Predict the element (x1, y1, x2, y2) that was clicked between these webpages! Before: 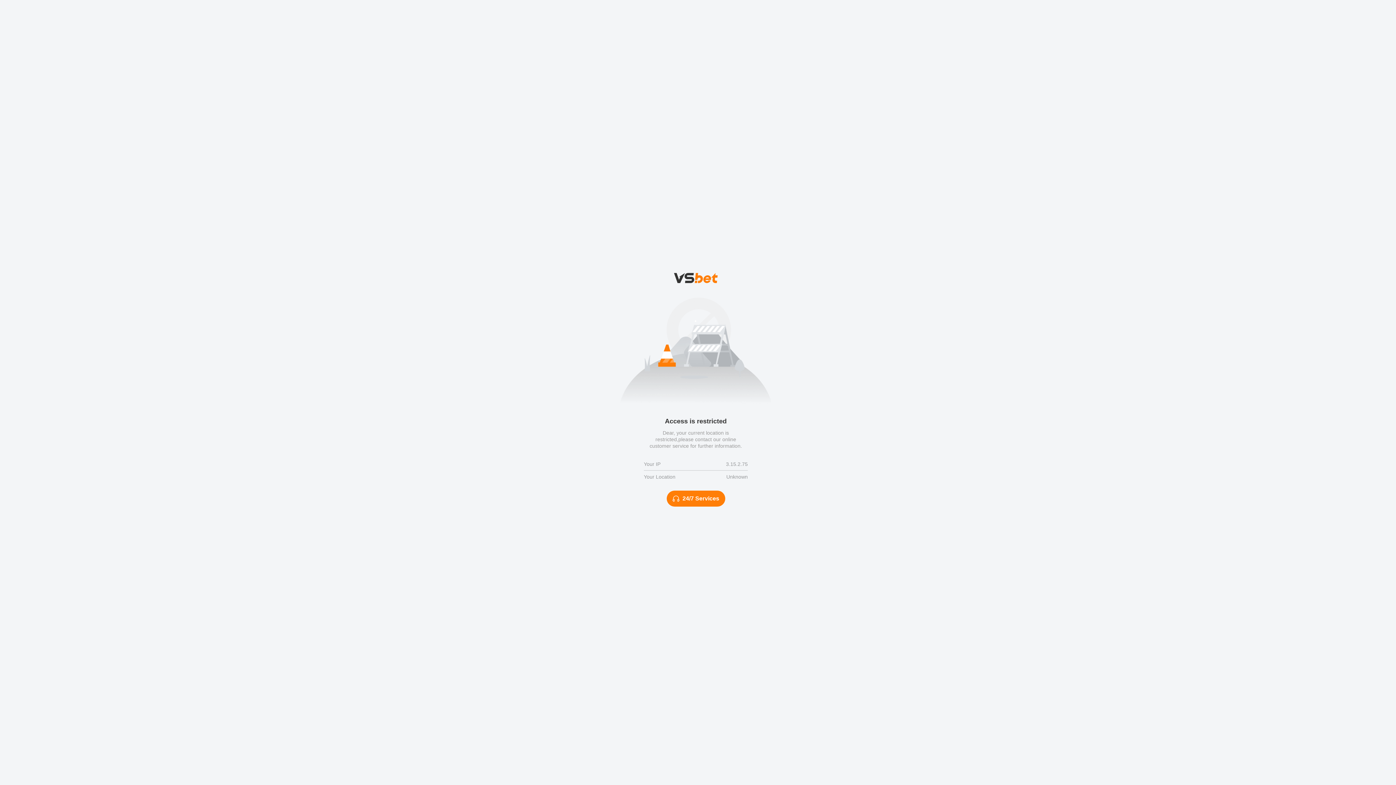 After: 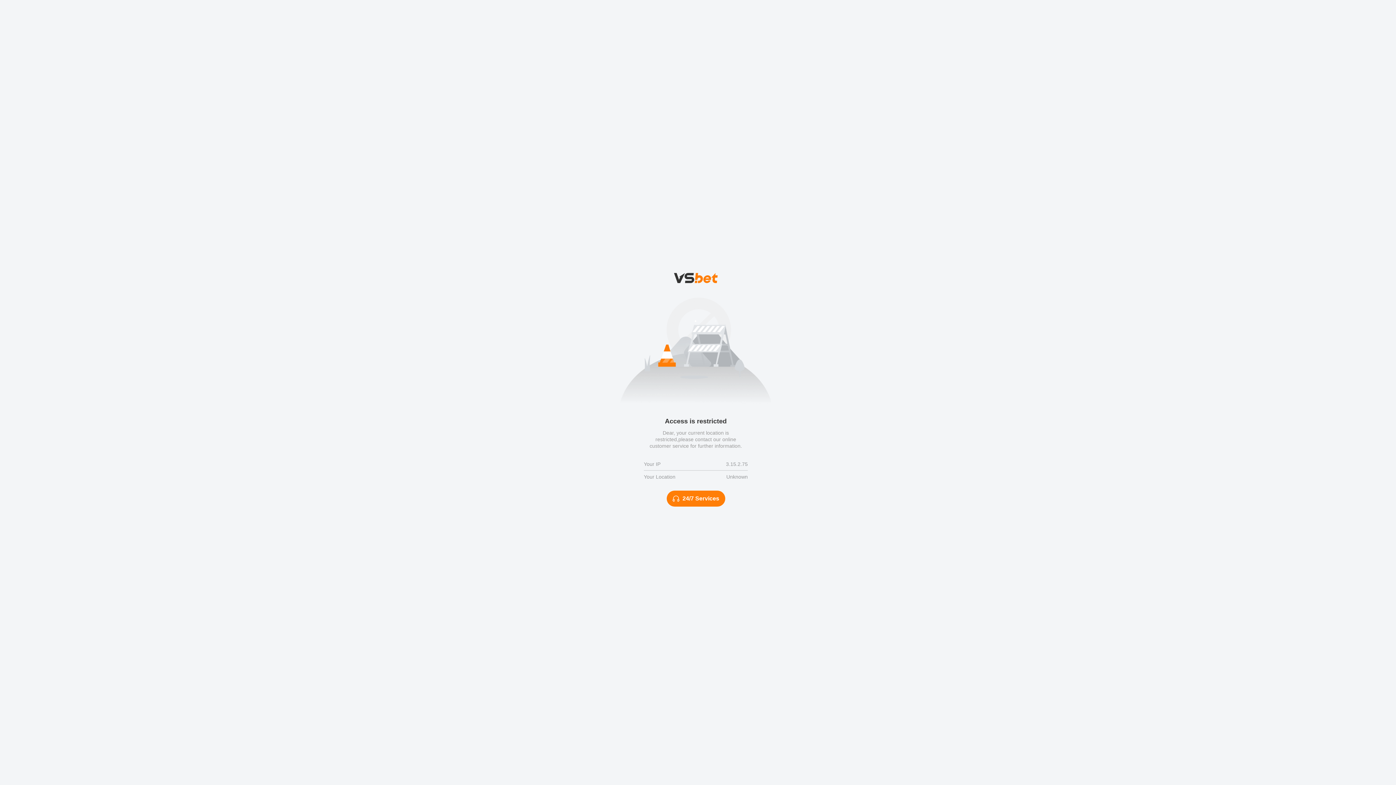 Action: bbox: (666, 490, 725, 506) label: 24/7 Services